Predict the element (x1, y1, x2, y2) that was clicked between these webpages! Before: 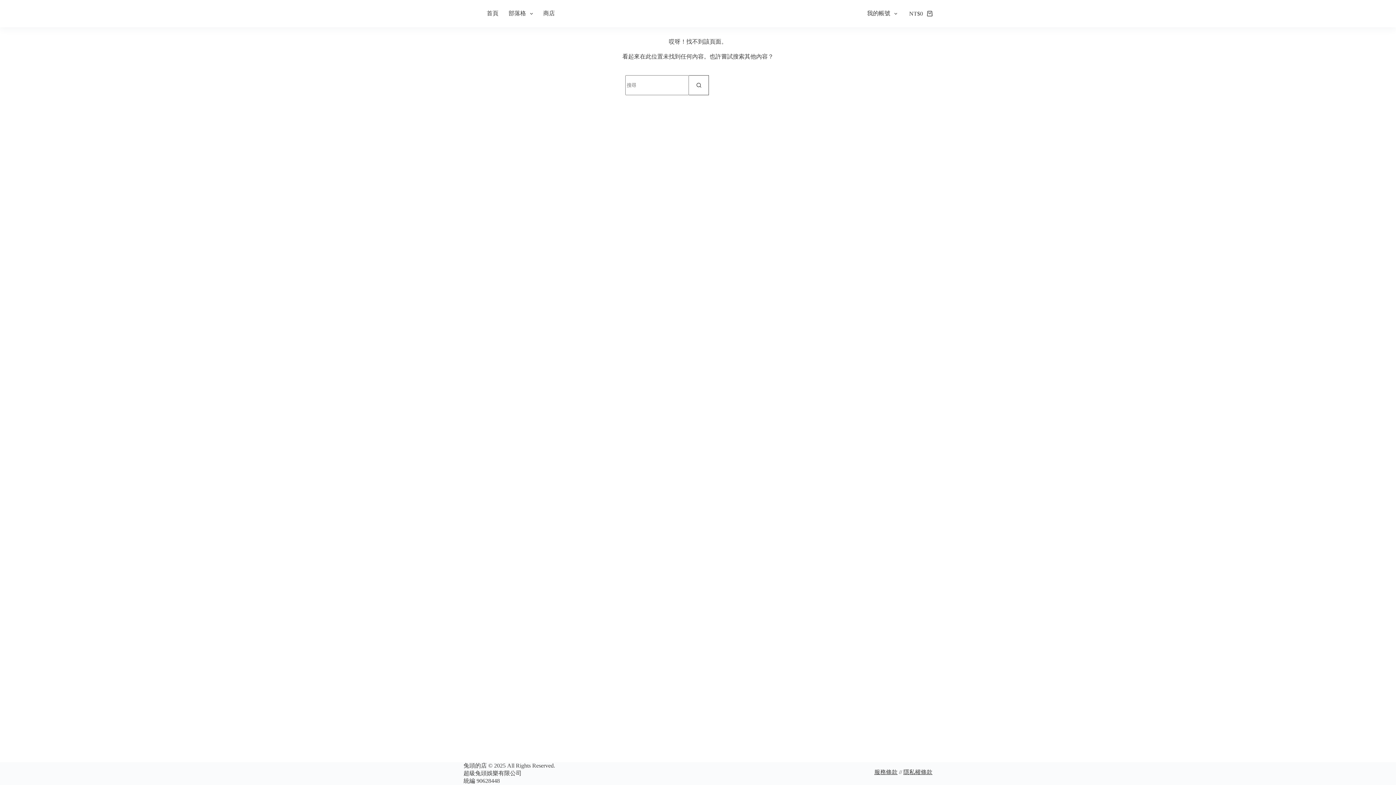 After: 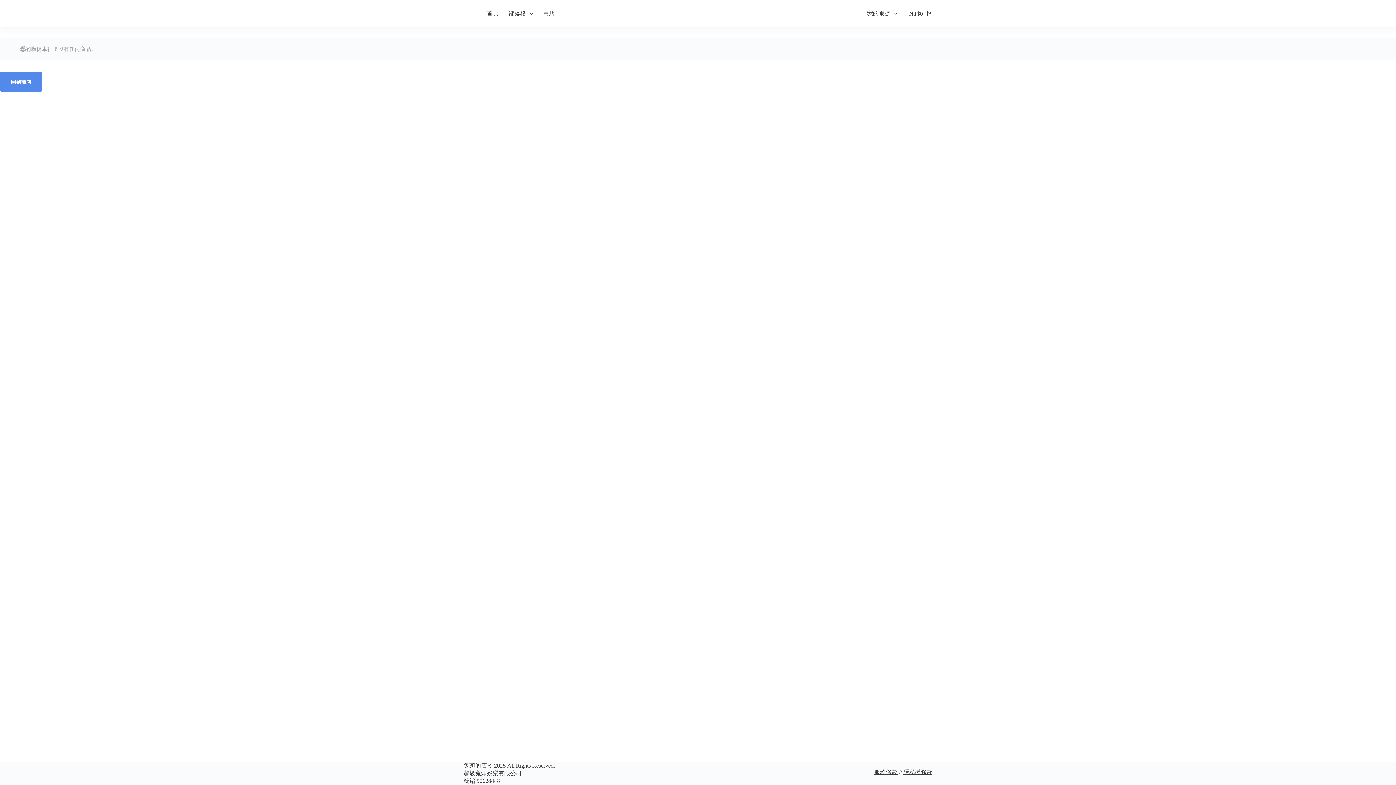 Action: label: 購物車
NT$0 bbox: (909, 10, 932, 16)